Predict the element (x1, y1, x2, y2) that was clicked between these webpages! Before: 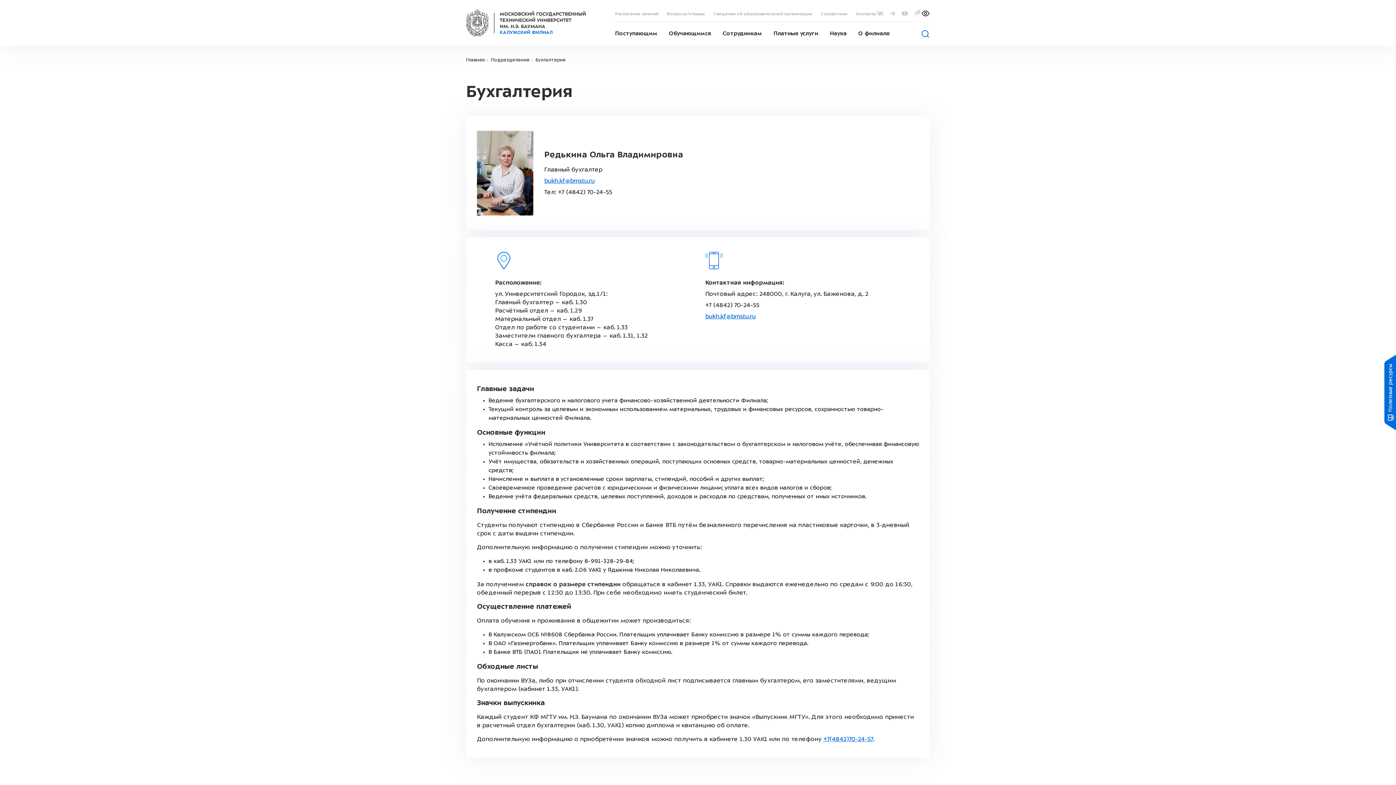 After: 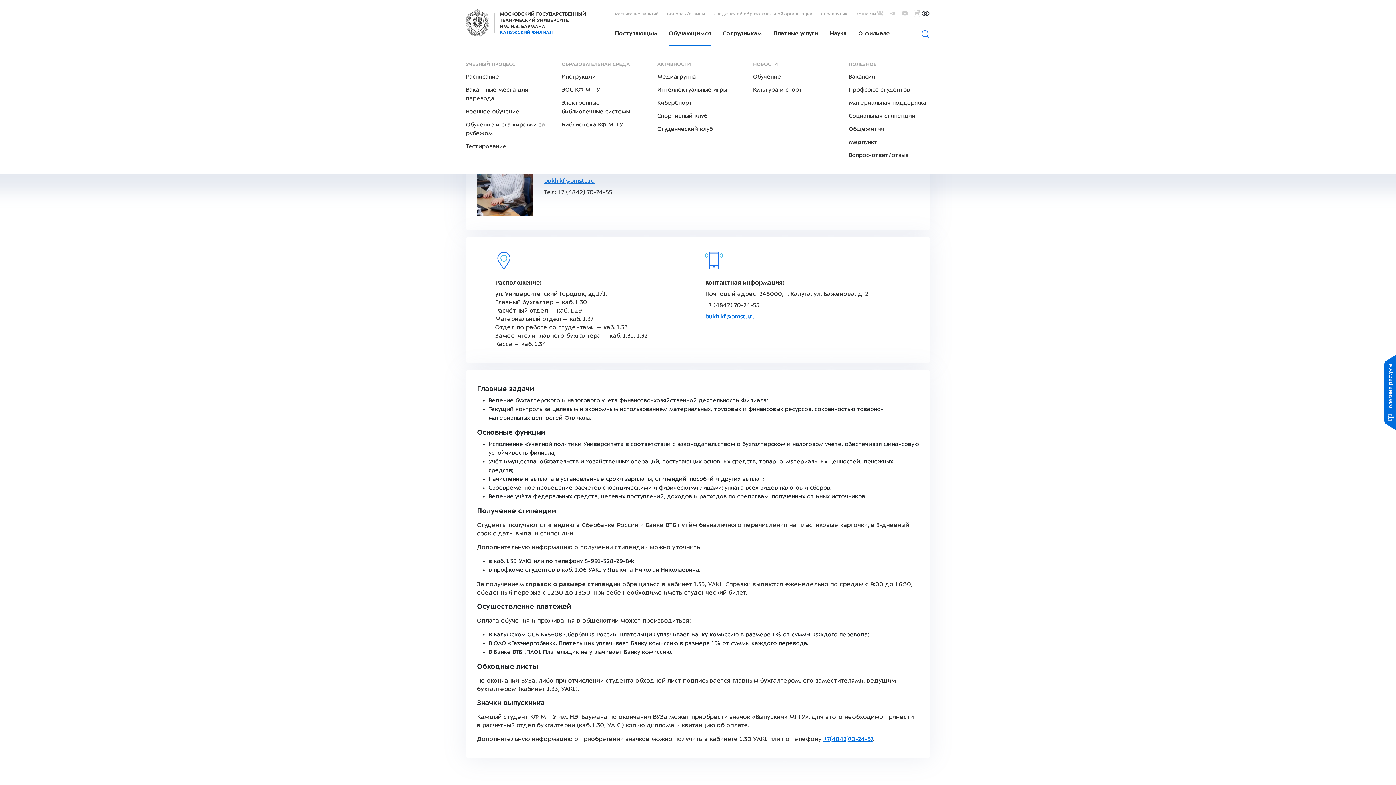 Action: bbox: (669, 22, 711, 45) label: Обучающимся